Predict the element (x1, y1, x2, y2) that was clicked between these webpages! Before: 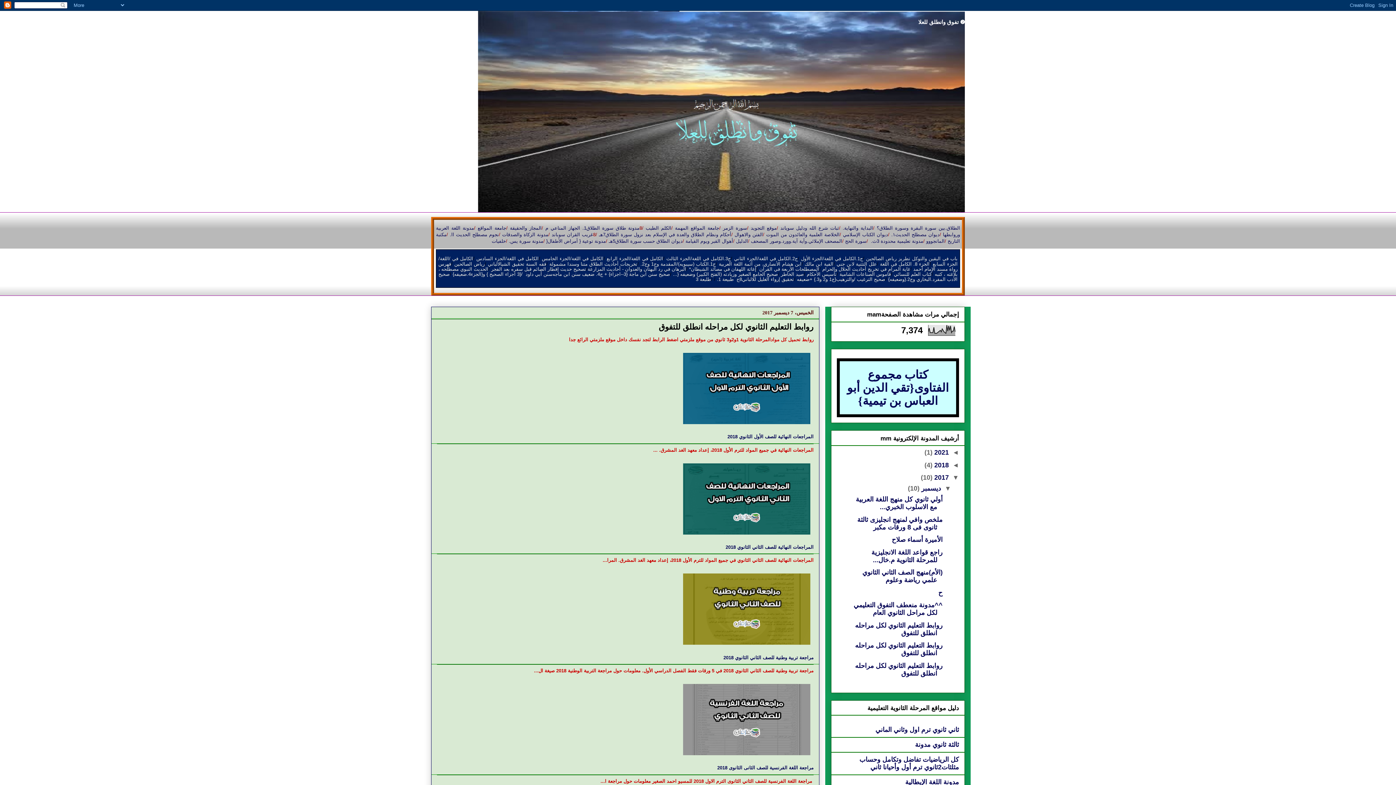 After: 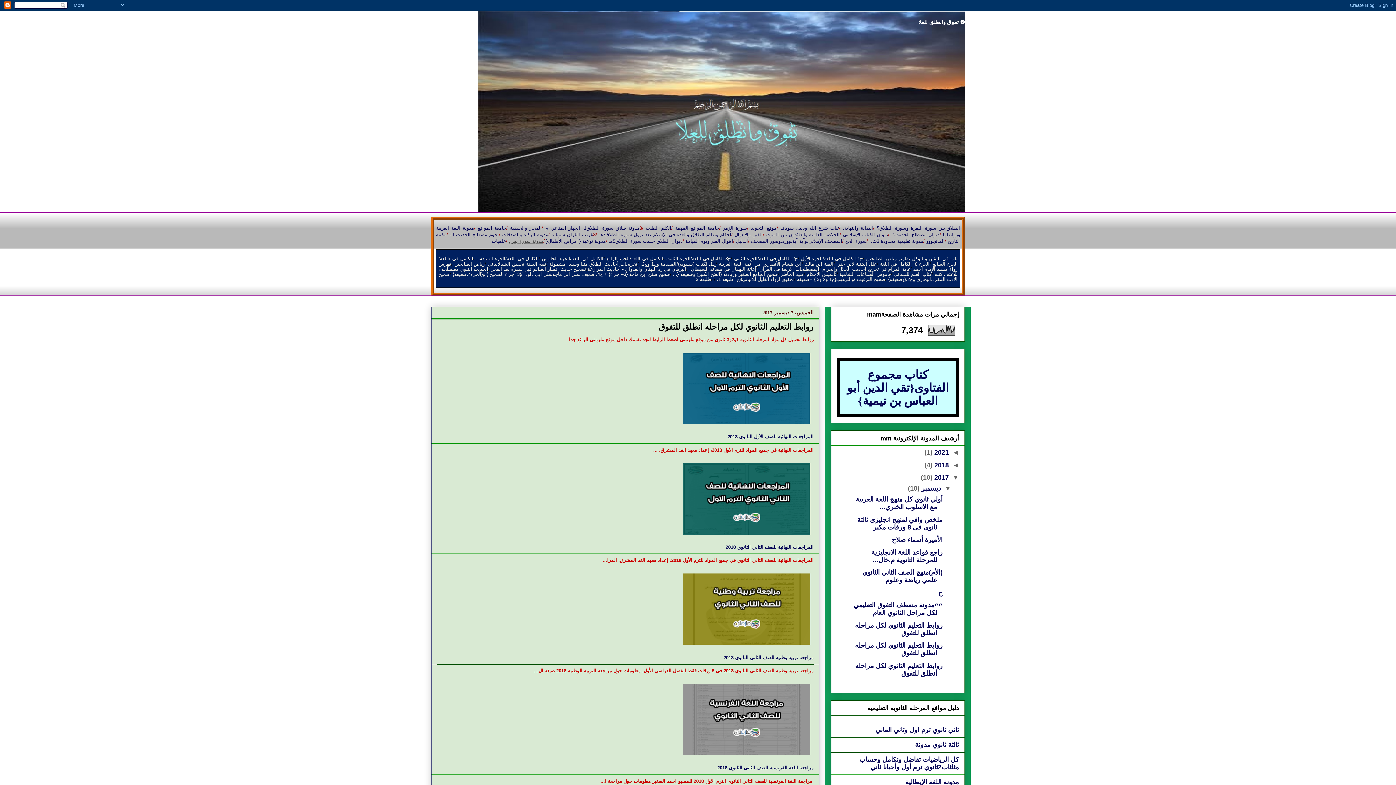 Action: bbox: (508, 238, 543, 244) label: مدونة سورة يس.